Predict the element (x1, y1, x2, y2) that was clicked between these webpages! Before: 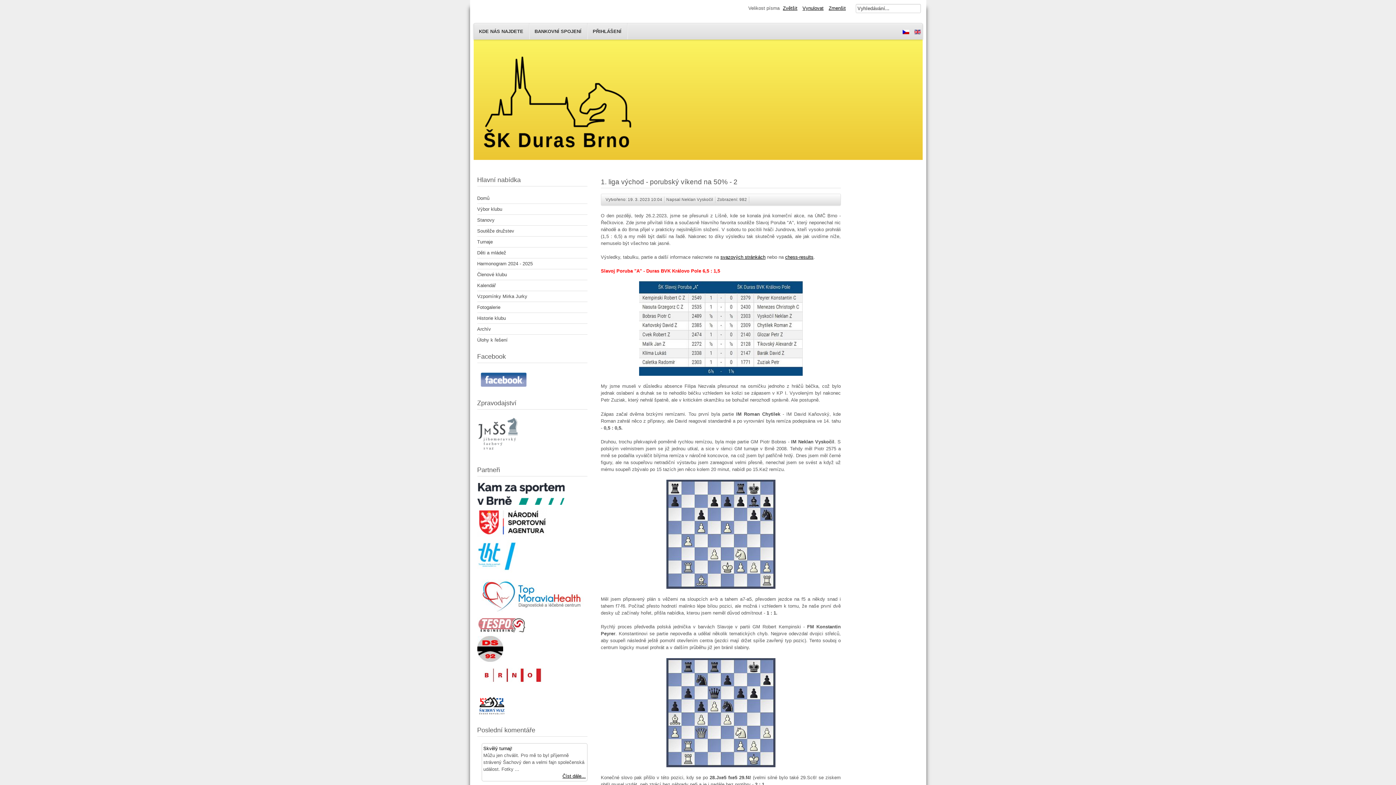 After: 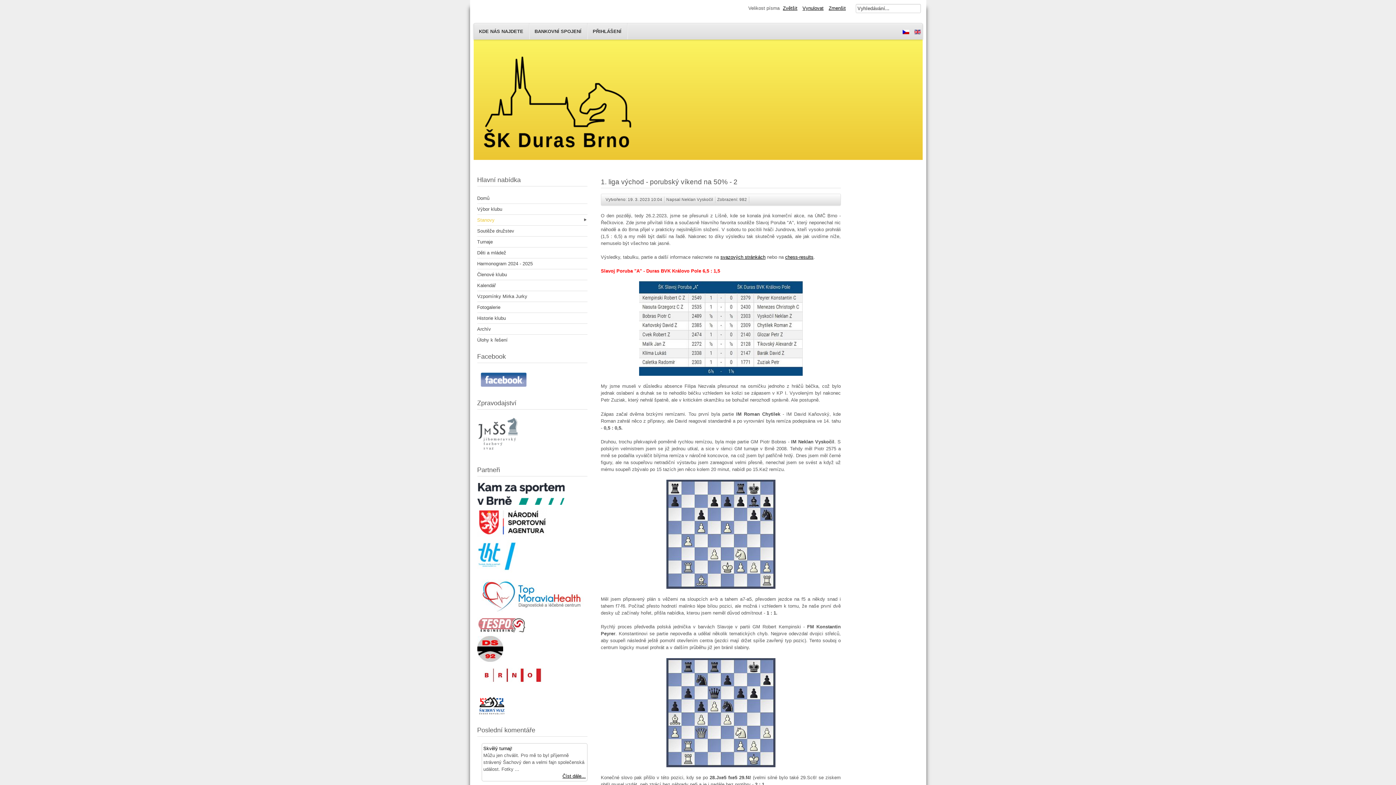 Action: bbox: (477, 214, 587, 225) label: Stanovy